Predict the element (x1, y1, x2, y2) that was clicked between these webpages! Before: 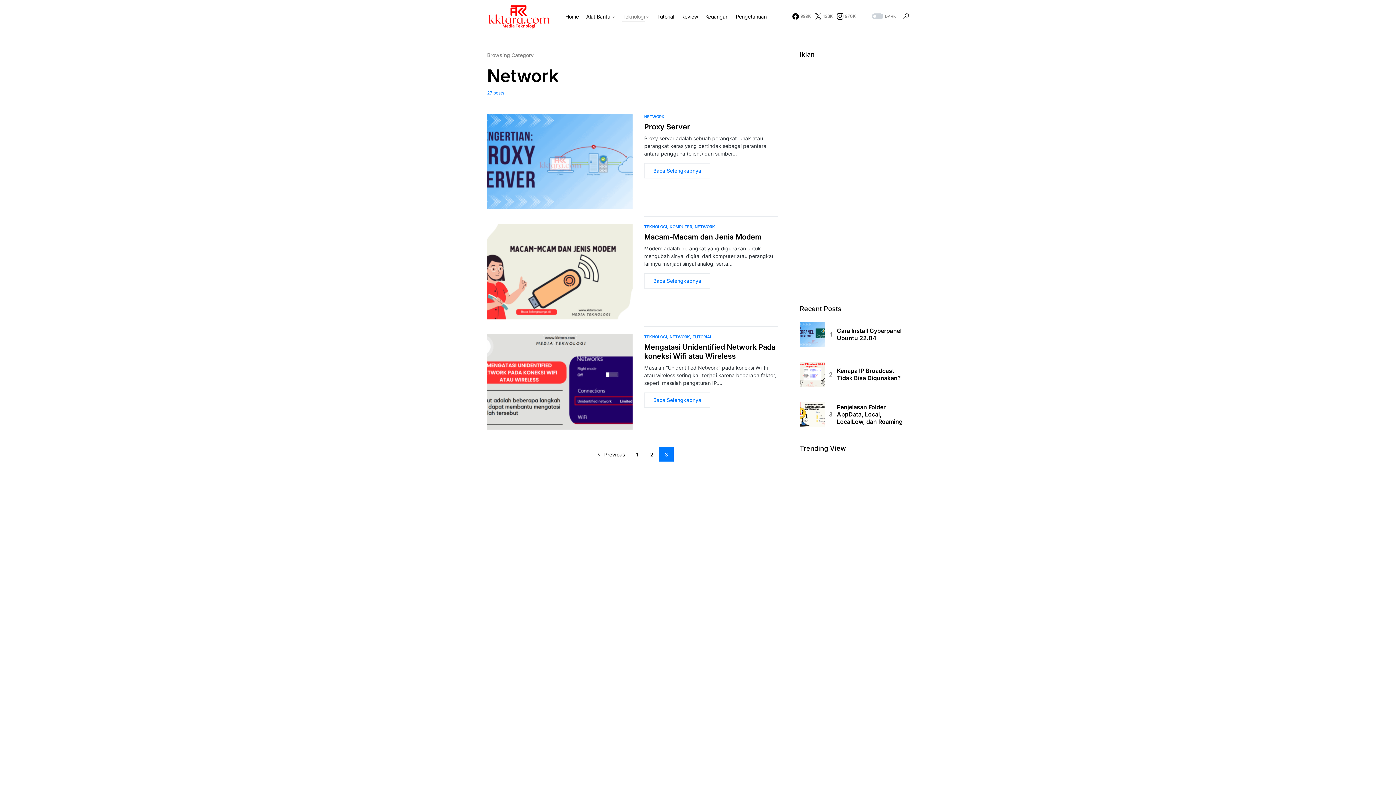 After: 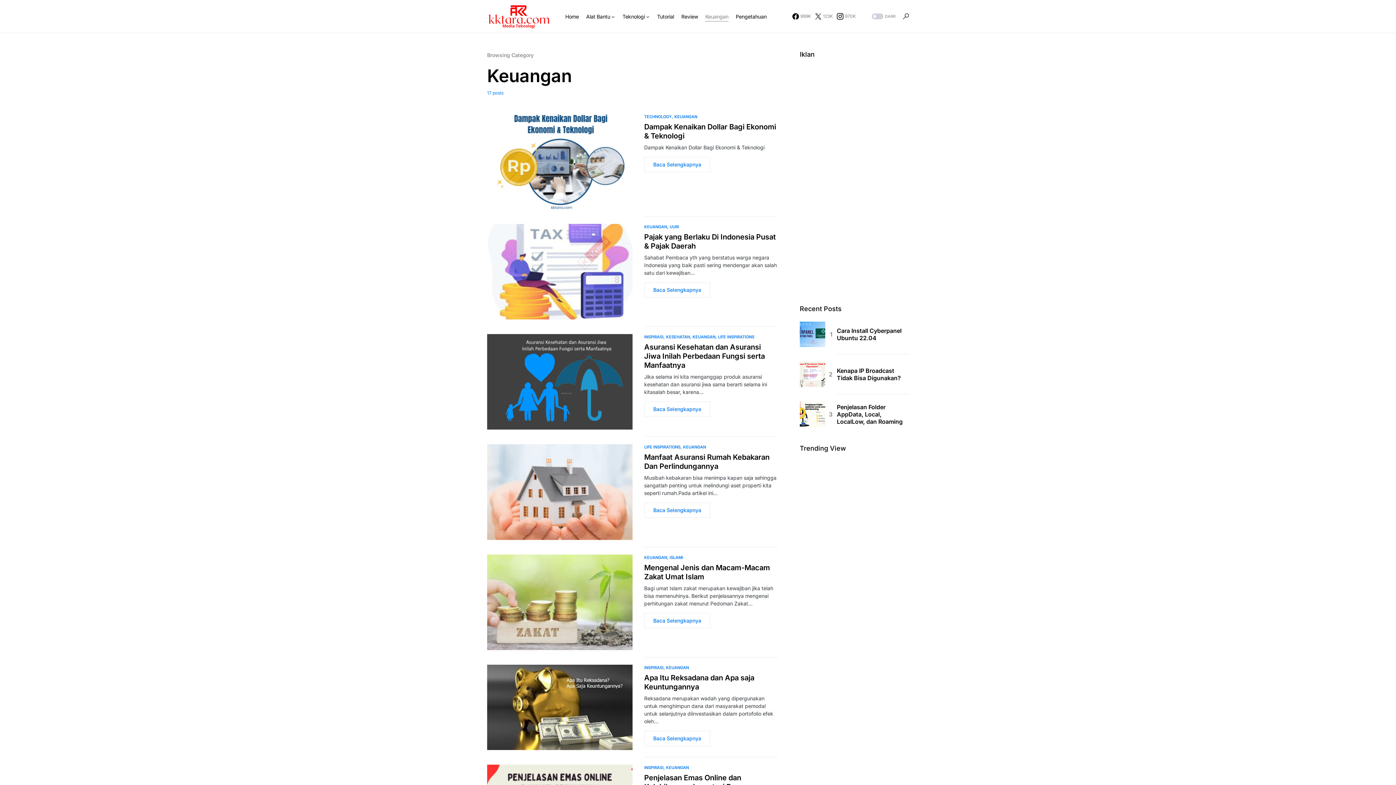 Action: bbox: (705, 0, 728, 32) label: Keuangan